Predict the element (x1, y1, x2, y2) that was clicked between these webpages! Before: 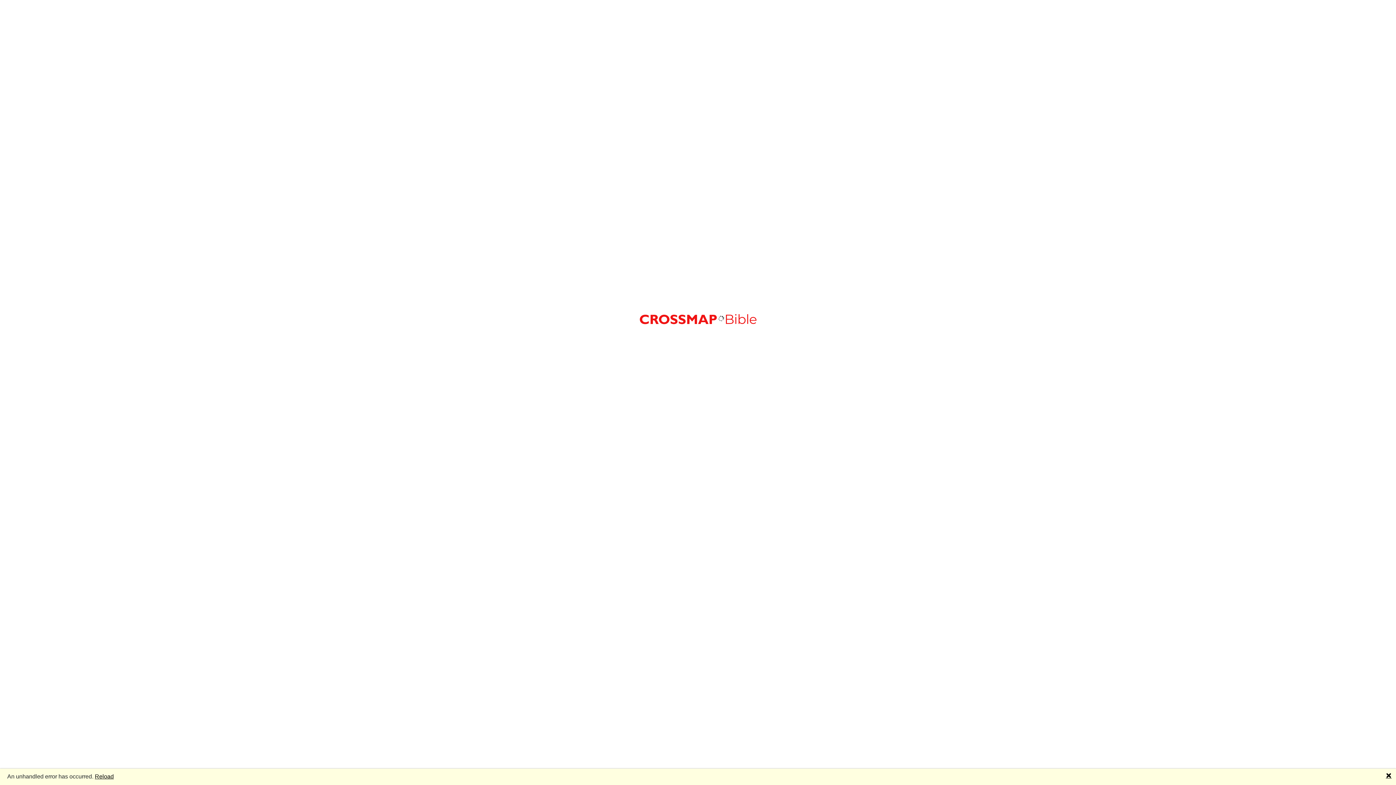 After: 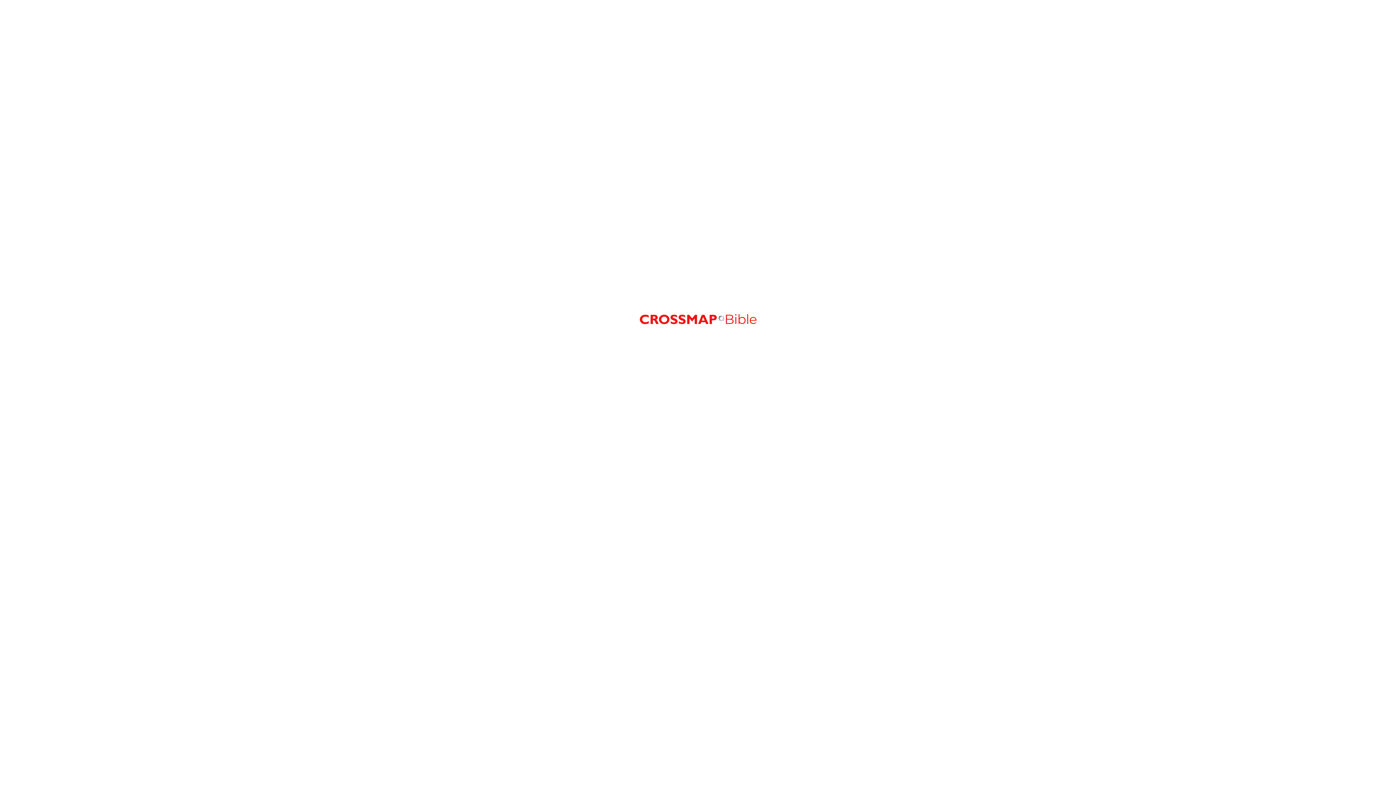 Action: bbox: (1386, 772, 1392, 780) label: 🗙